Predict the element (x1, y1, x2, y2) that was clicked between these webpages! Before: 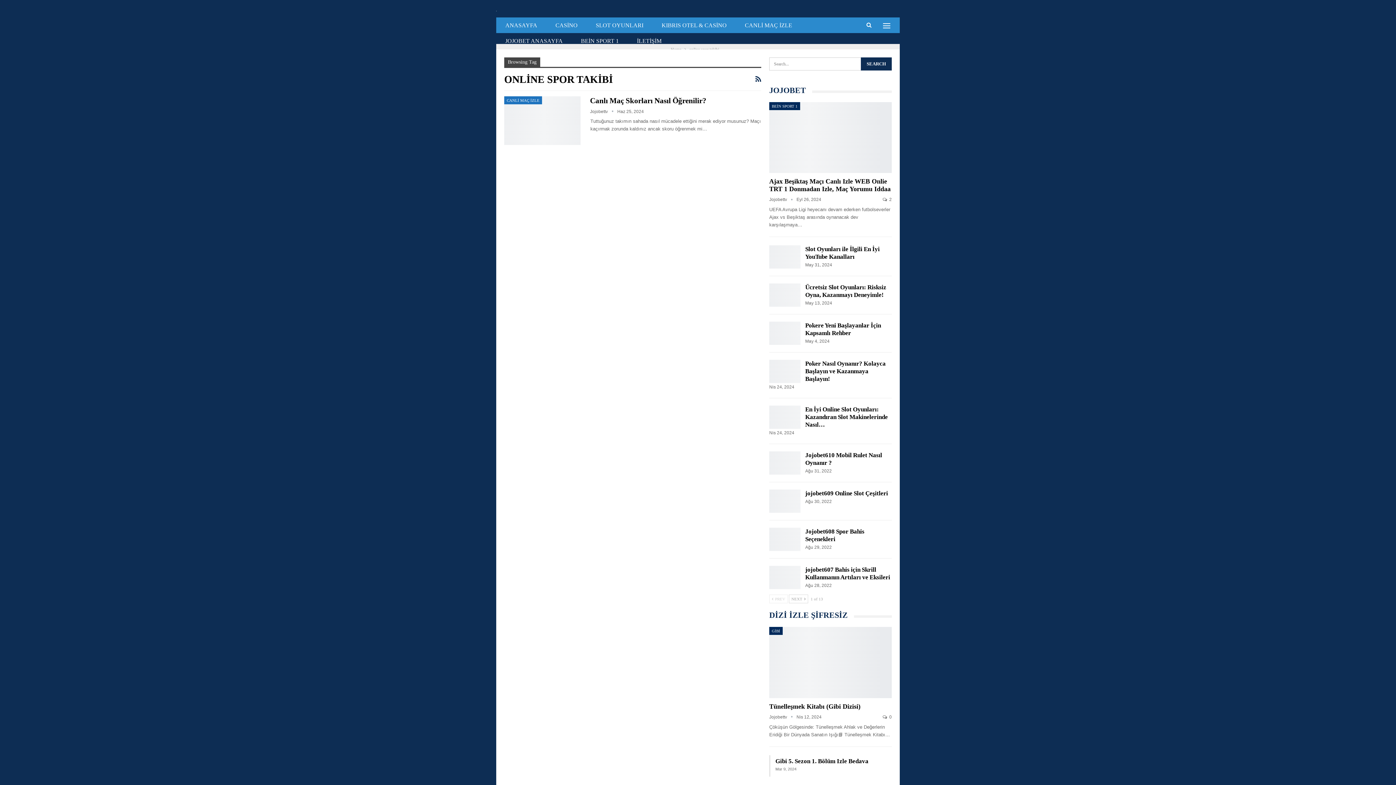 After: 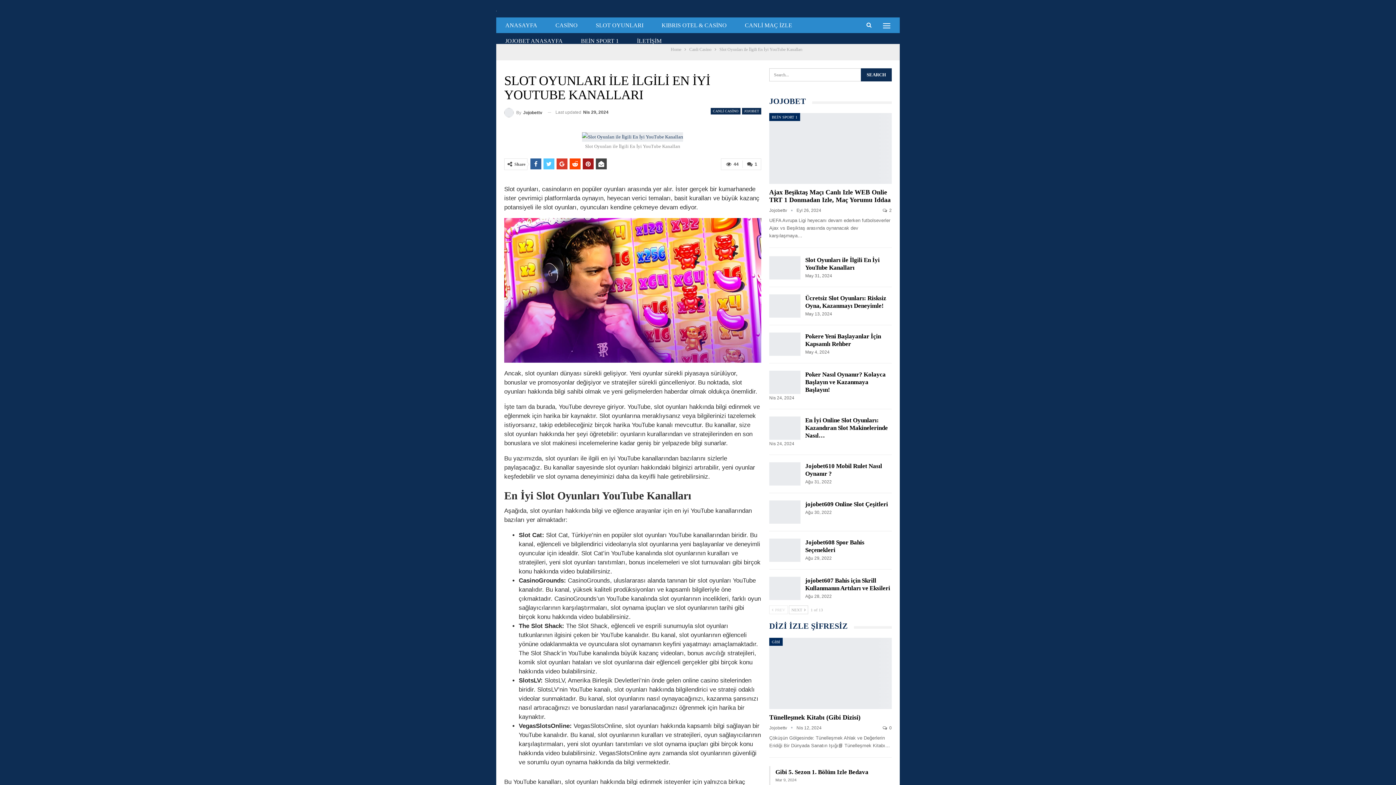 Action: label: Slot Oyunları ile İlgili En İyi YouTube Kanalları bbox: (805, 245, 879, 260)